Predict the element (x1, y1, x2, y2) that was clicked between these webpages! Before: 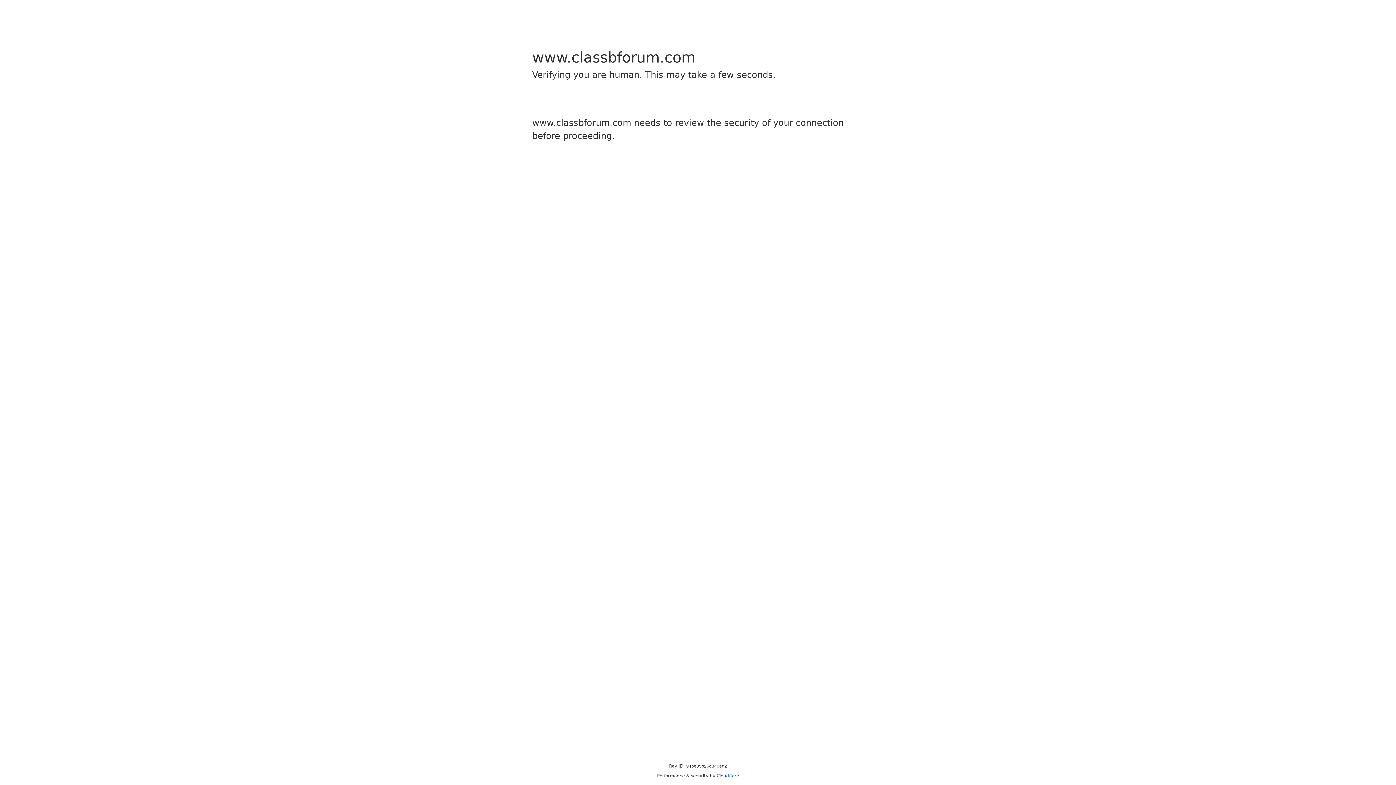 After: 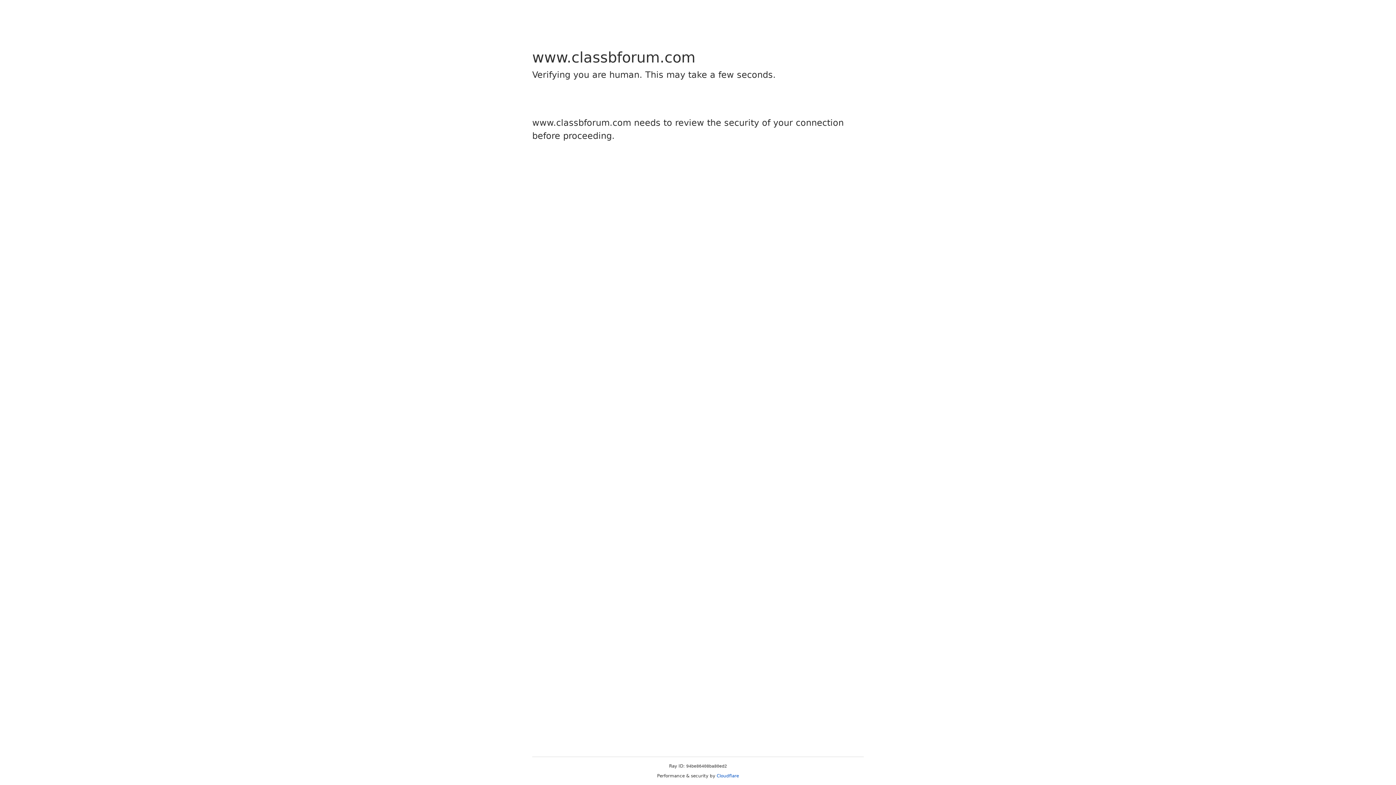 Action: label: Cloudflare bbox: (716, 773, 739, 778)